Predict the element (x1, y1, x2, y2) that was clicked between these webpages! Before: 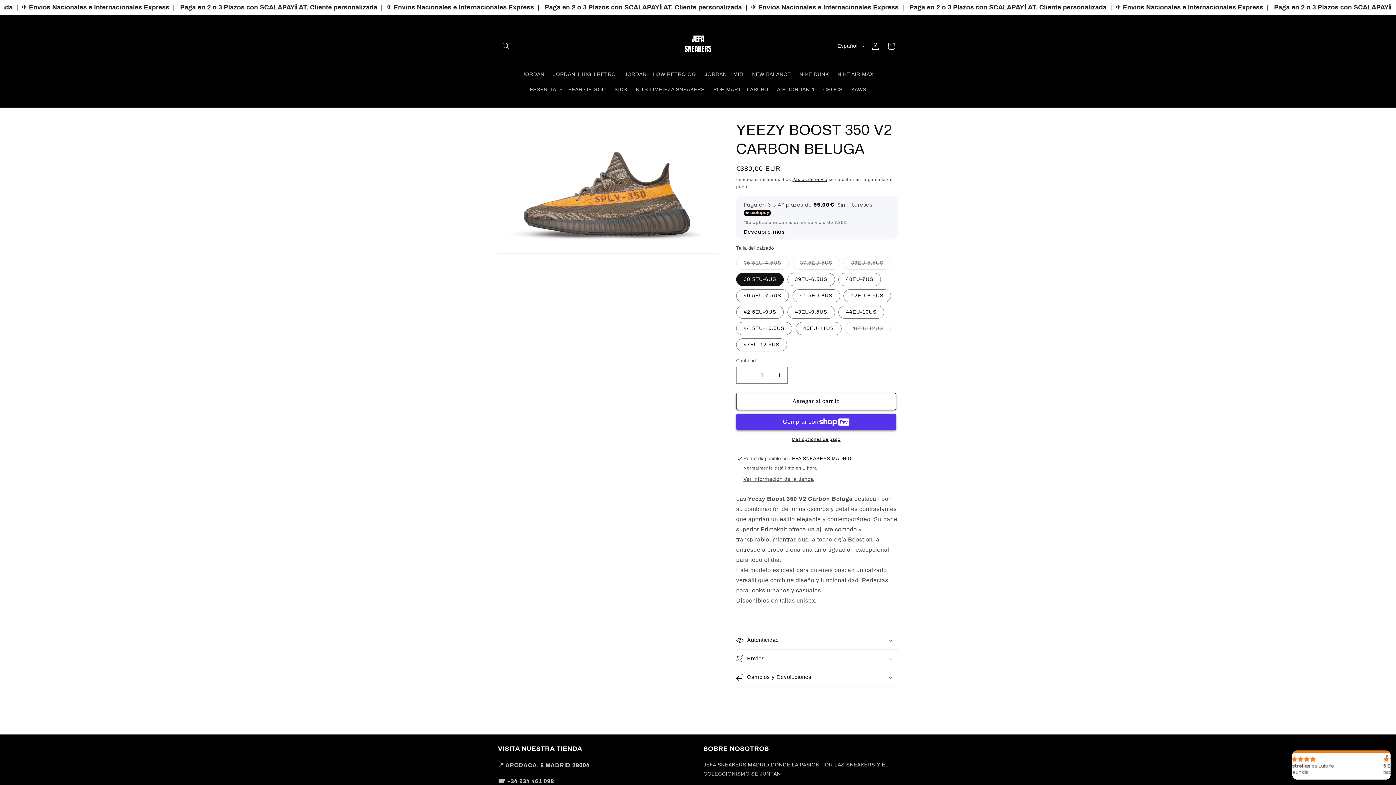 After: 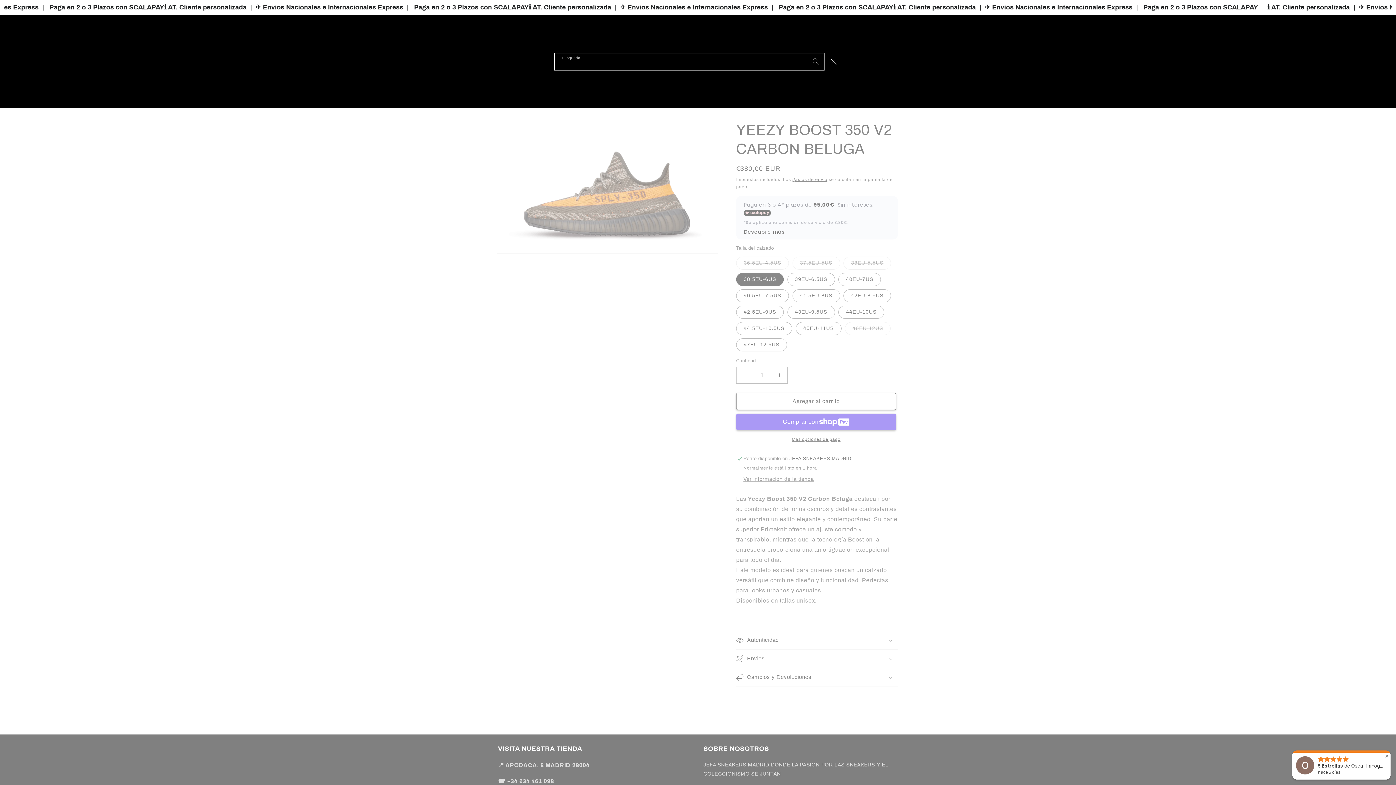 Action: label: Búsqueda bbox: (498, 38, 514, 54)